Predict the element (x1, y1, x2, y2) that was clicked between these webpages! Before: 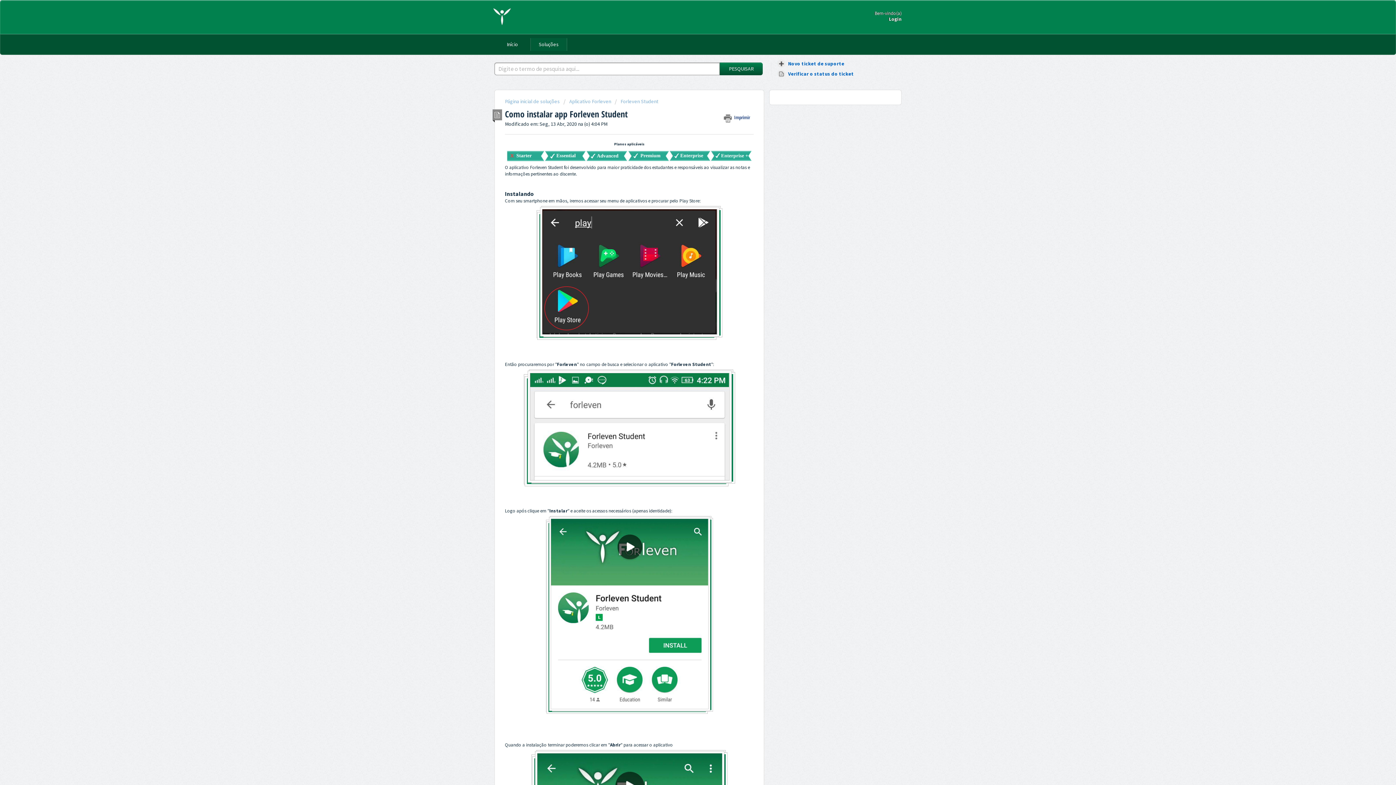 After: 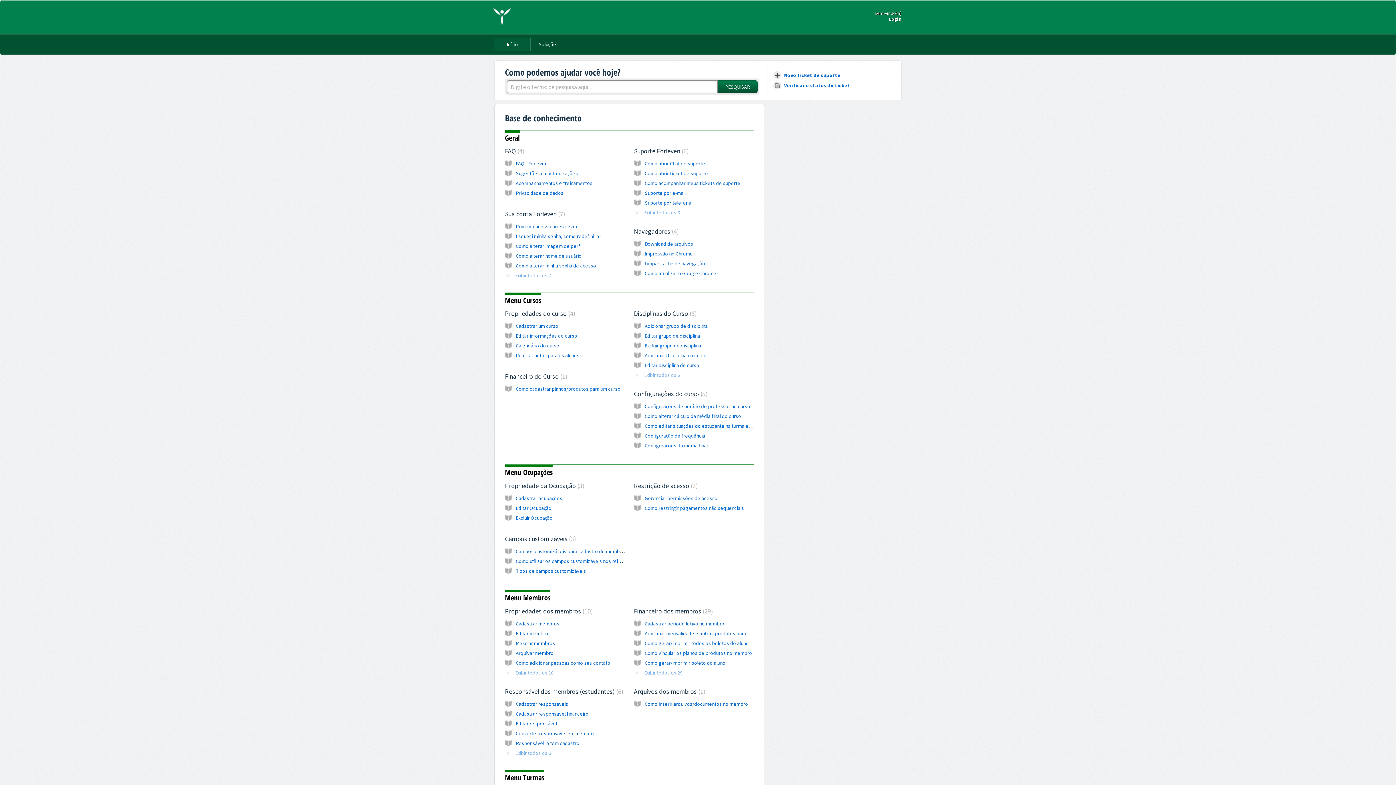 Action: bbox: (492, 7, 511, 25)